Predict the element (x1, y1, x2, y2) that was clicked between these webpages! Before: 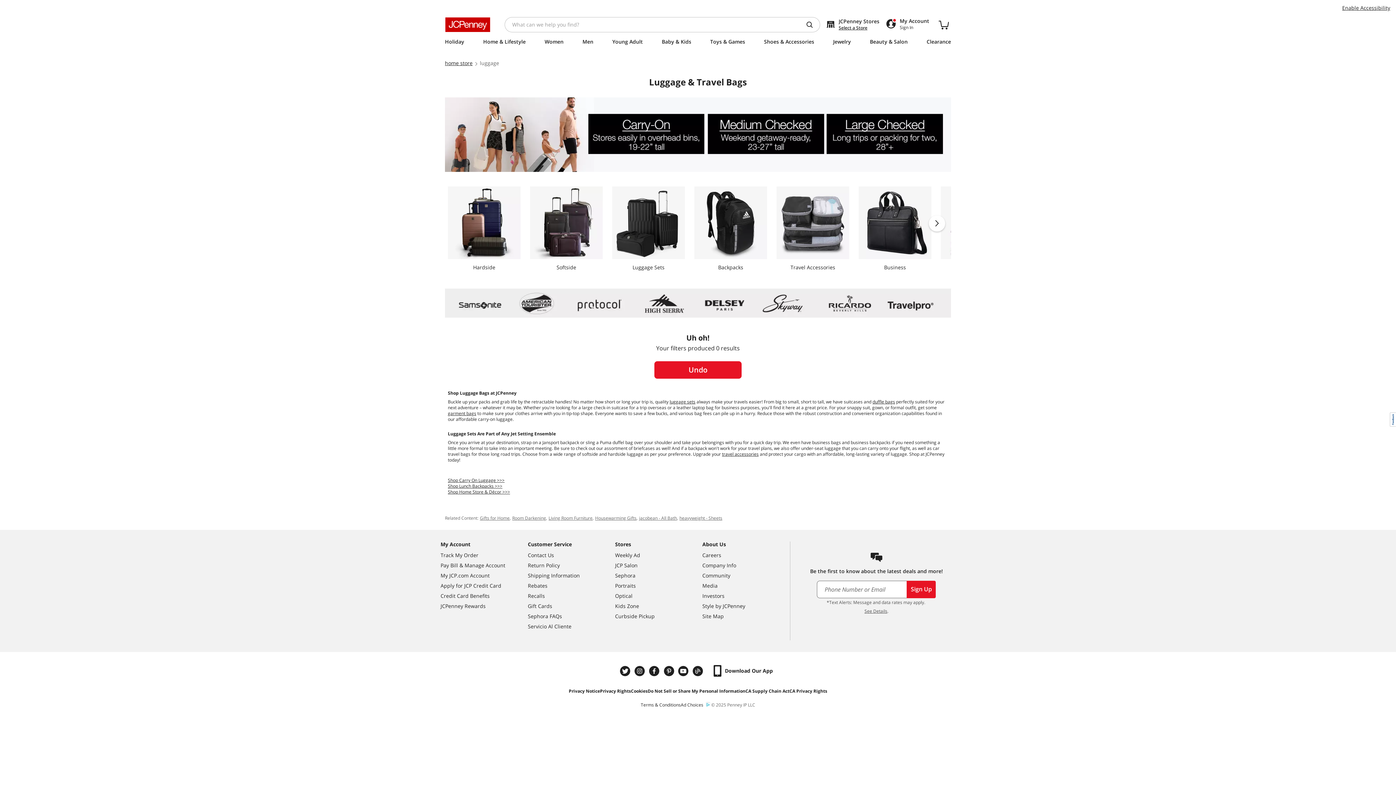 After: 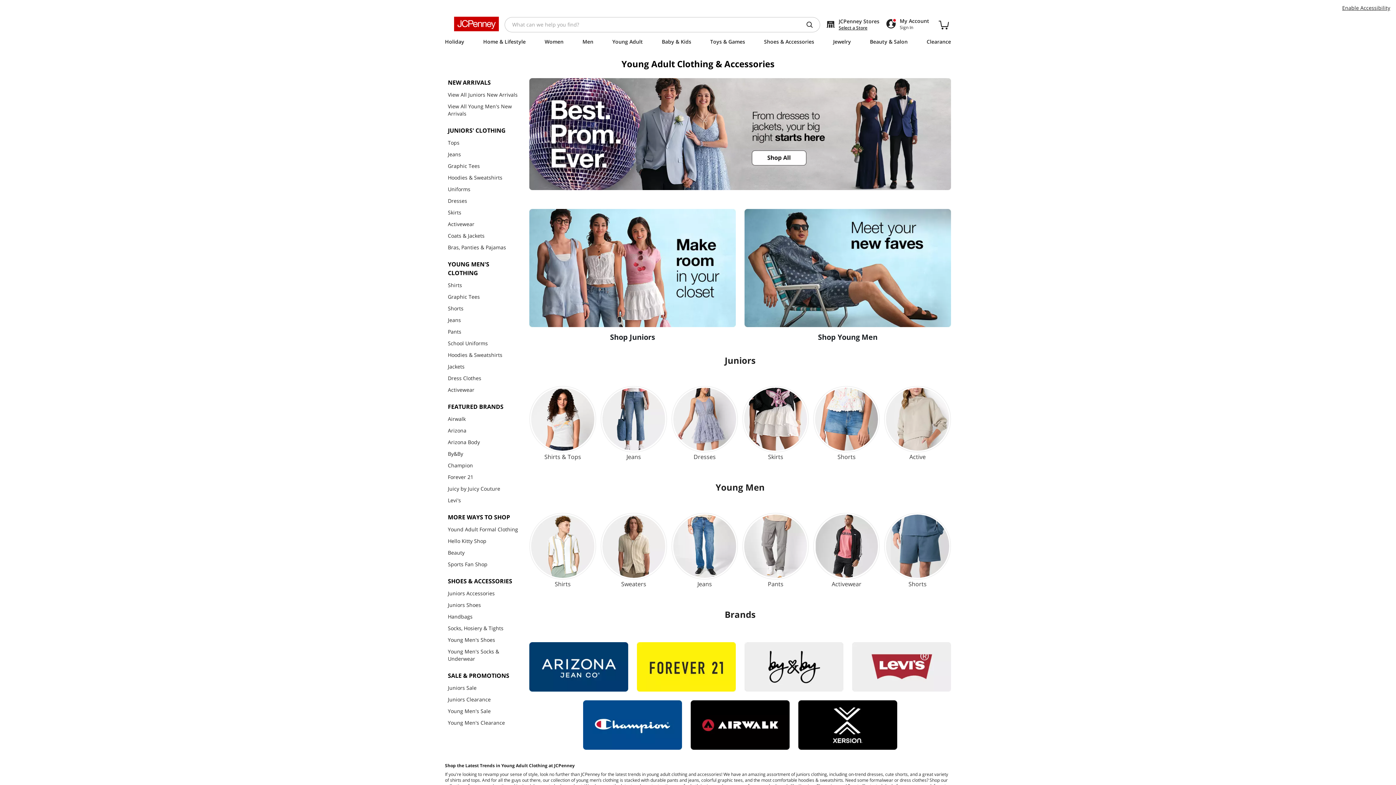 Action: label: Young Adult bbox: (612, 38, 643, 47)